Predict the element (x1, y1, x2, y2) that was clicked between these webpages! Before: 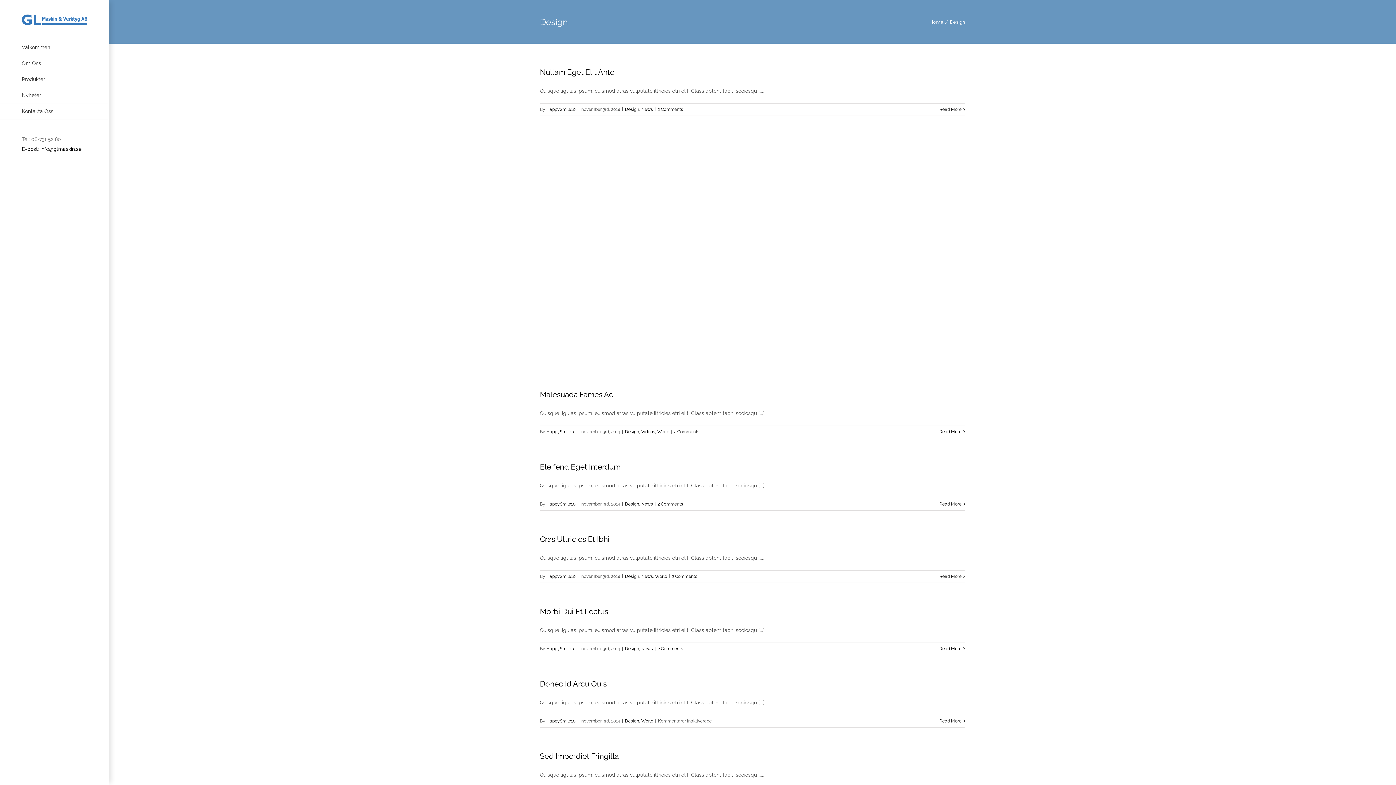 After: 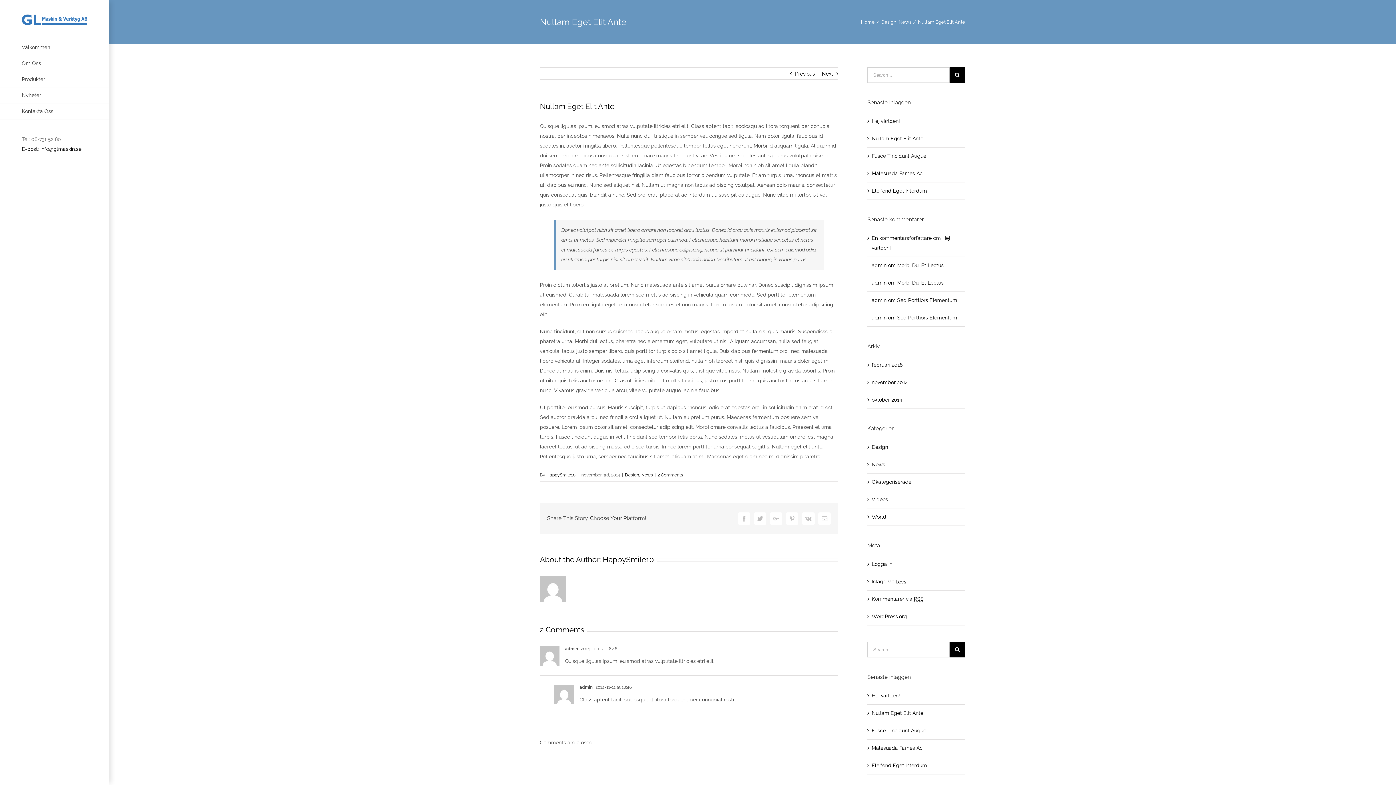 Action: label: Nullam Eget Elit Ante bbox: (540, 67, 614, 76)